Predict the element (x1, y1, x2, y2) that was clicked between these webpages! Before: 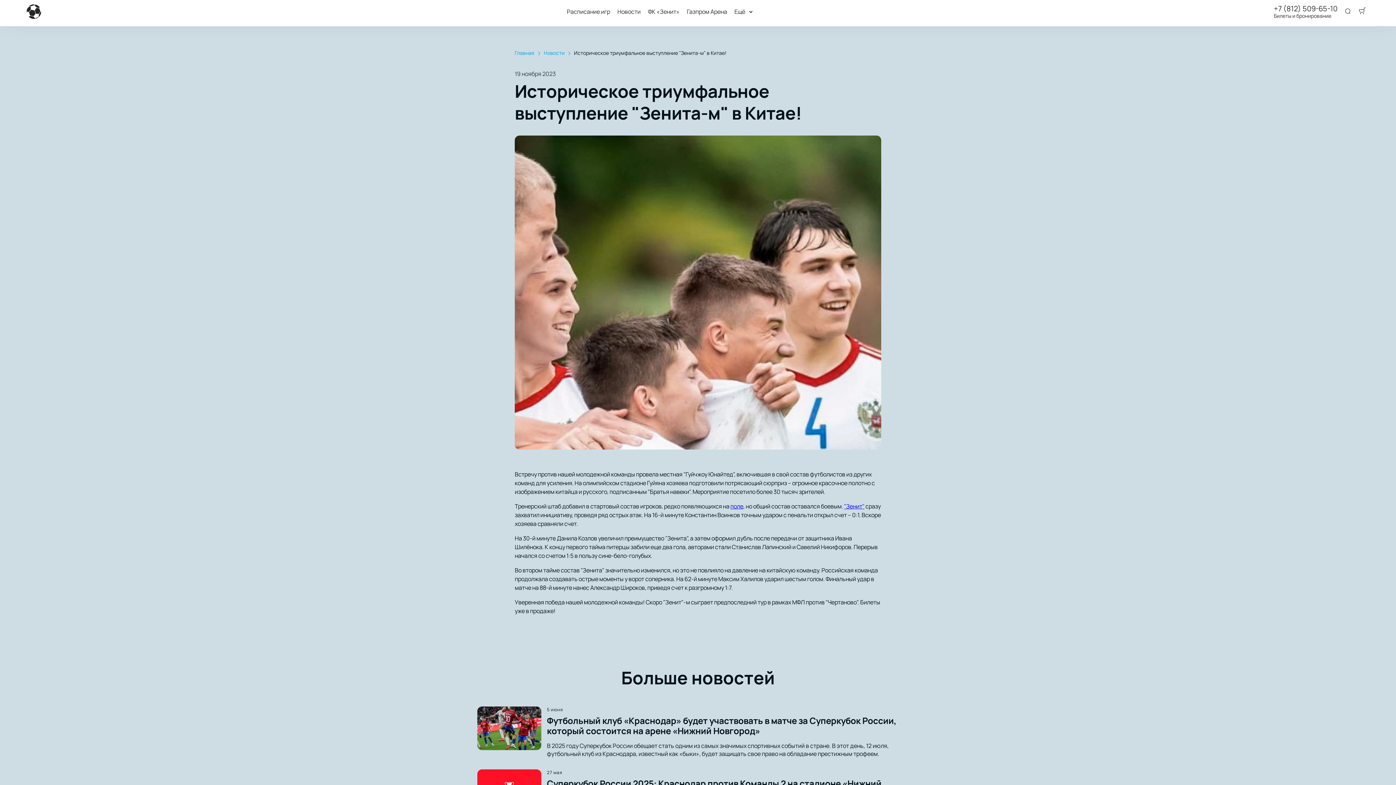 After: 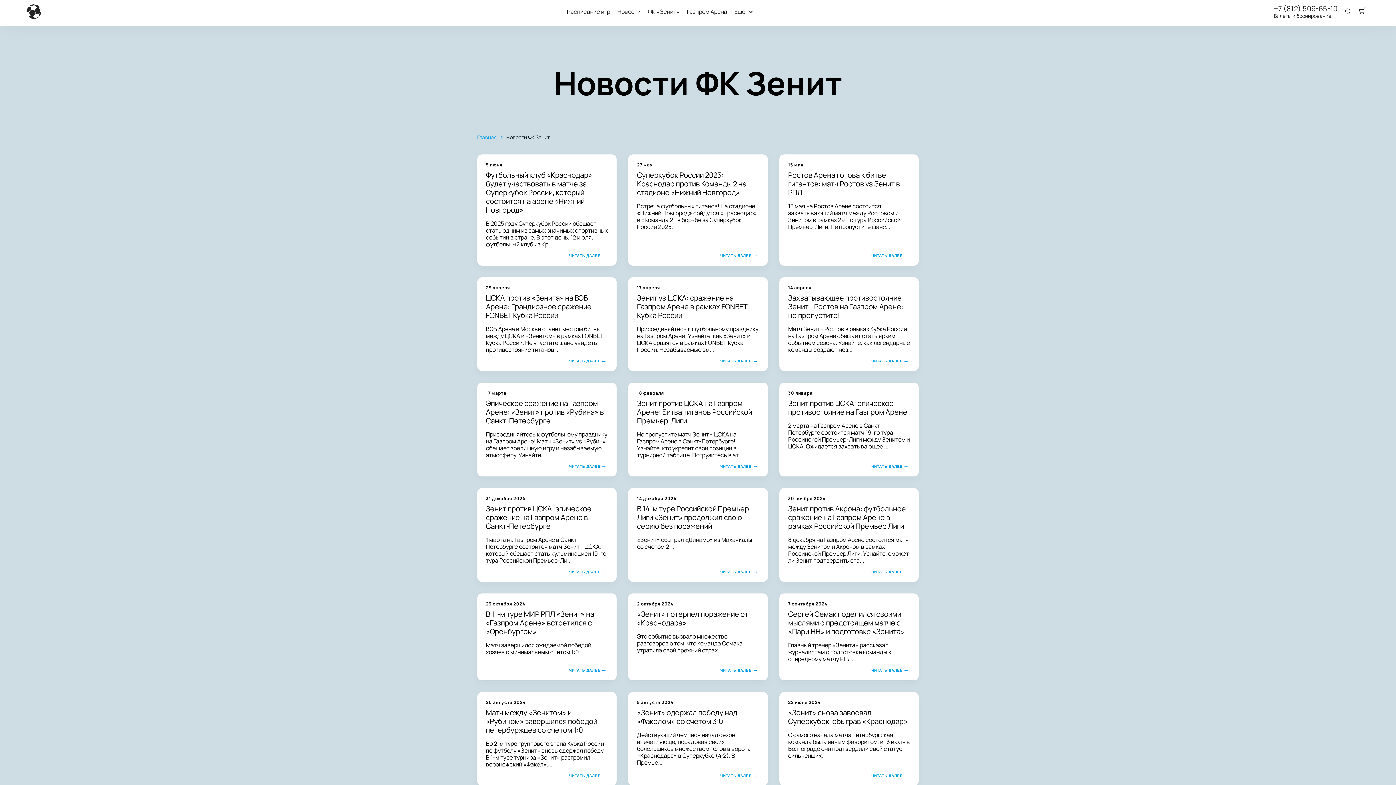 Action: label: Новости bbox: (544, 49, 574, 56)